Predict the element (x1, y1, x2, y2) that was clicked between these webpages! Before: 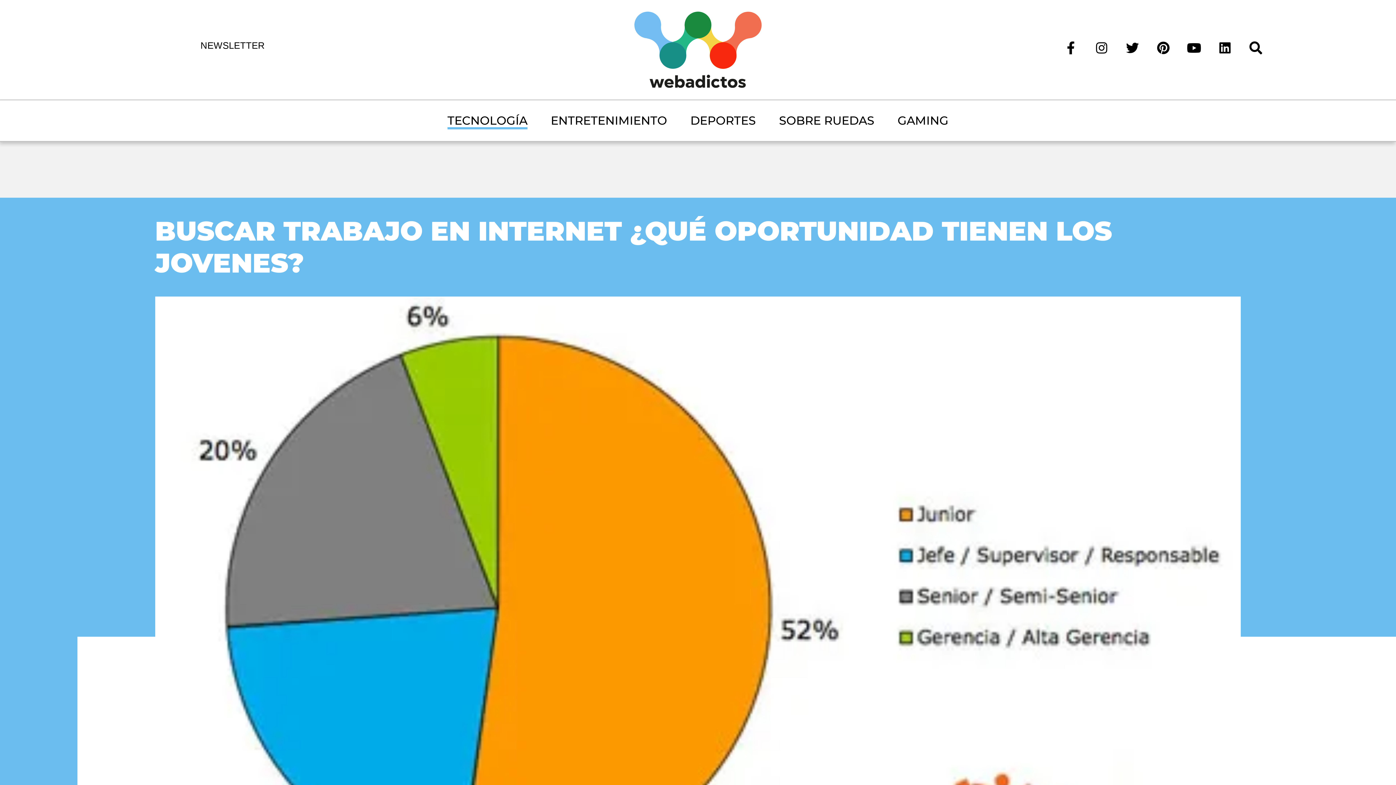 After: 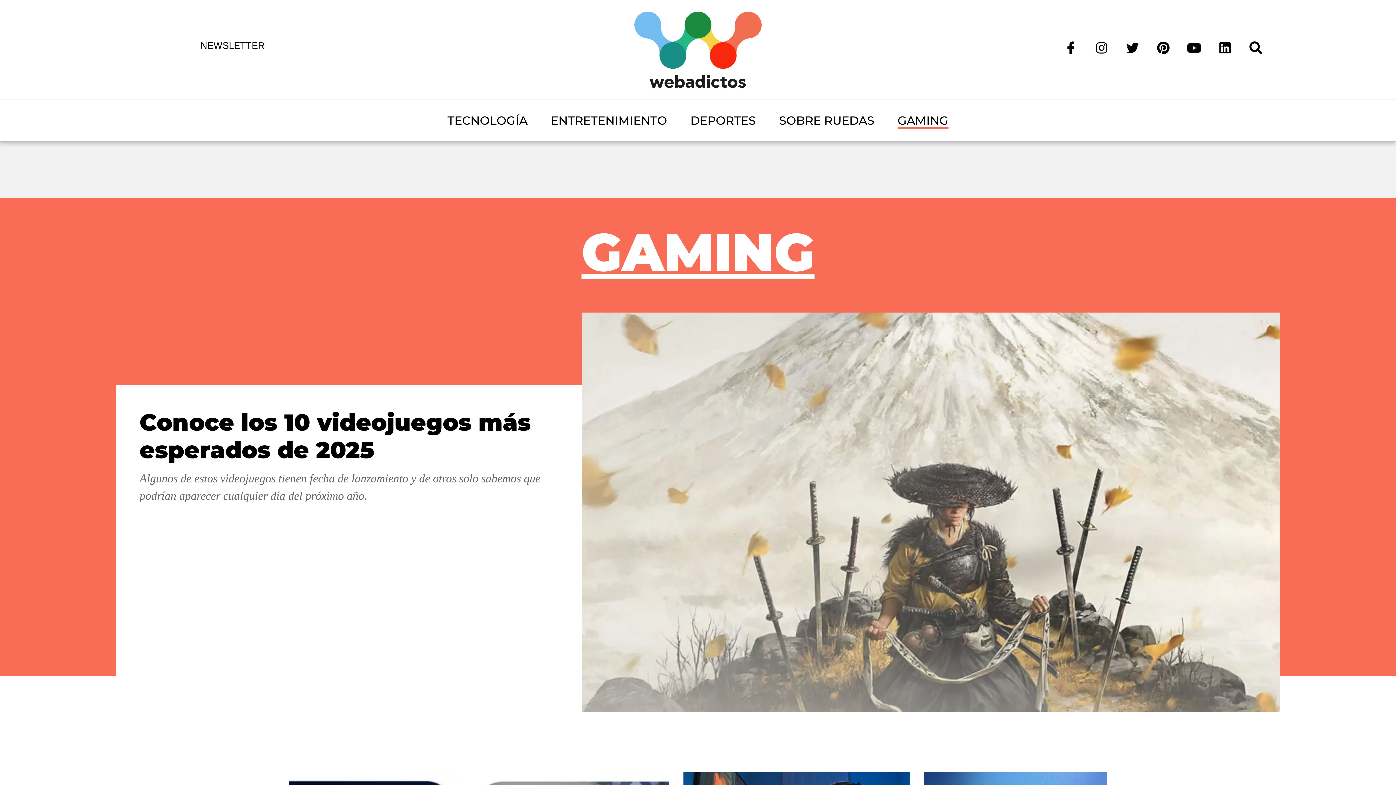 Action: bbox: (897, 112, 948, 129) label: GAMING